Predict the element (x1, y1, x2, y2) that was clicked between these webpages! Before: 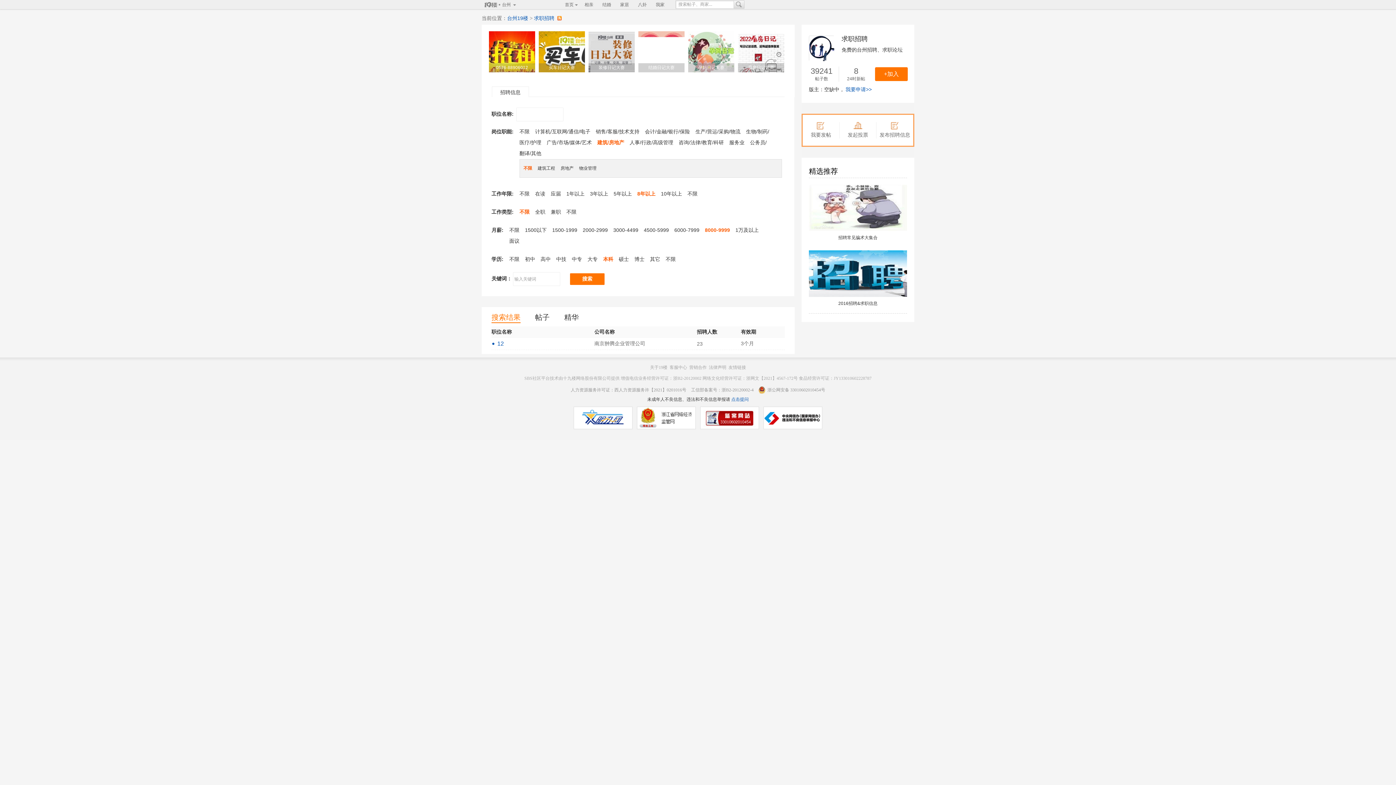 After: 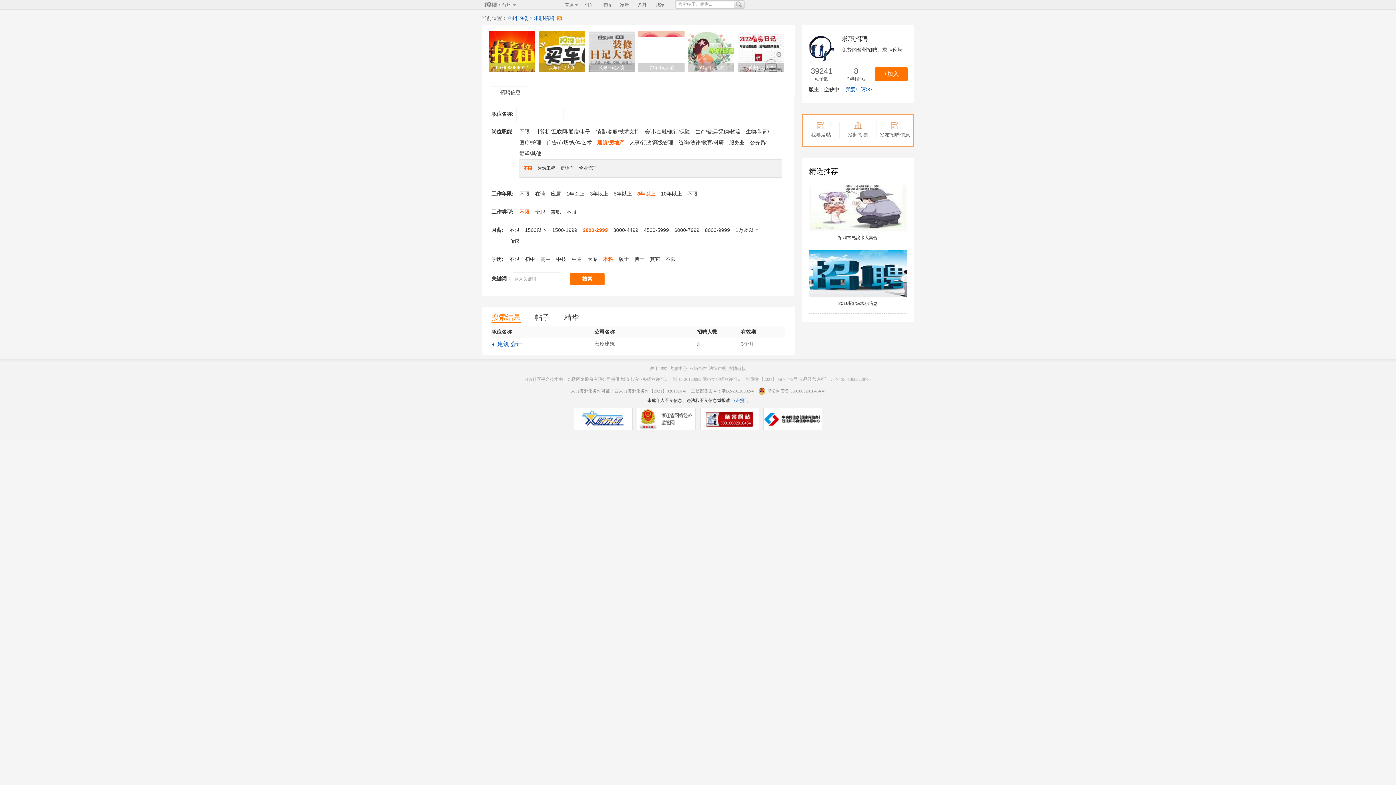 Action: label: 2000-2999 bbox: (582, 227, 608, 233)